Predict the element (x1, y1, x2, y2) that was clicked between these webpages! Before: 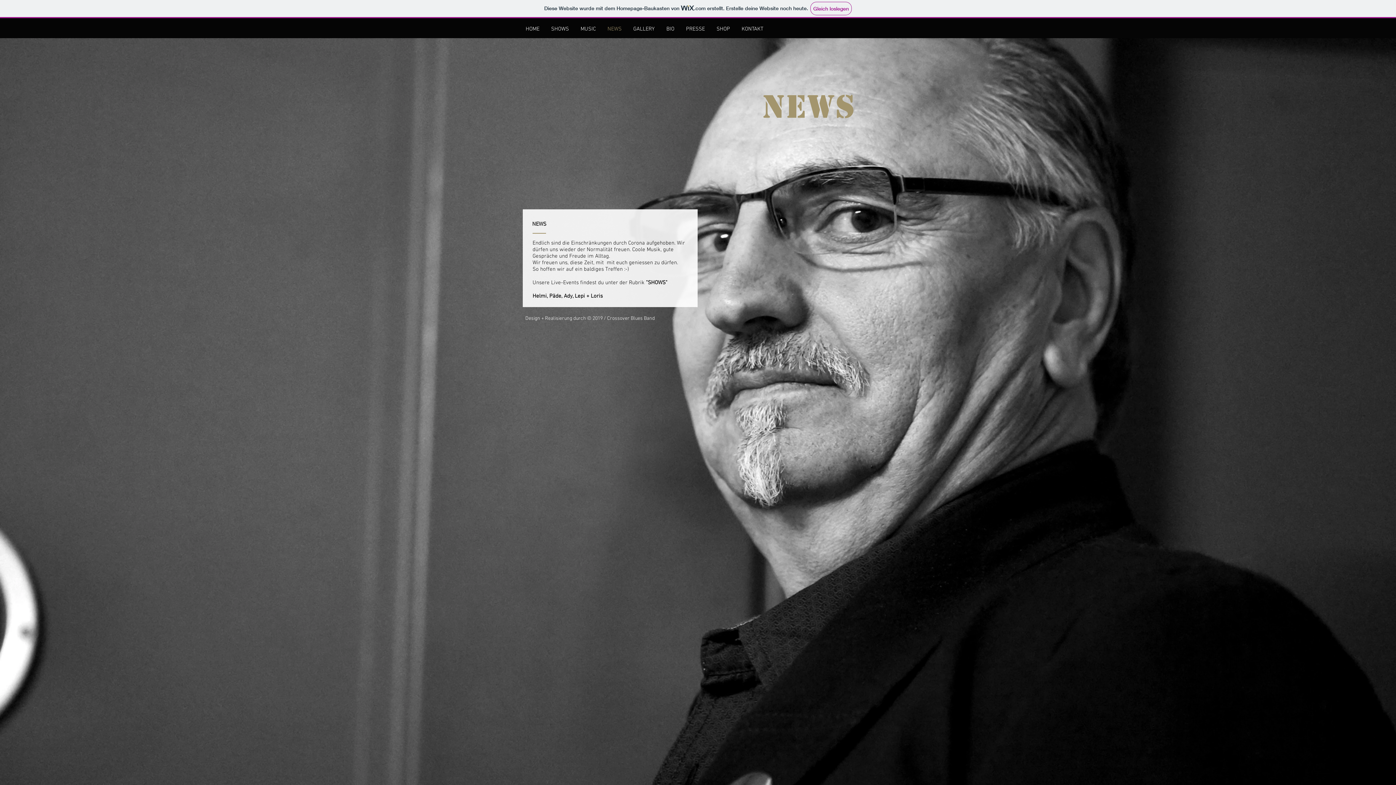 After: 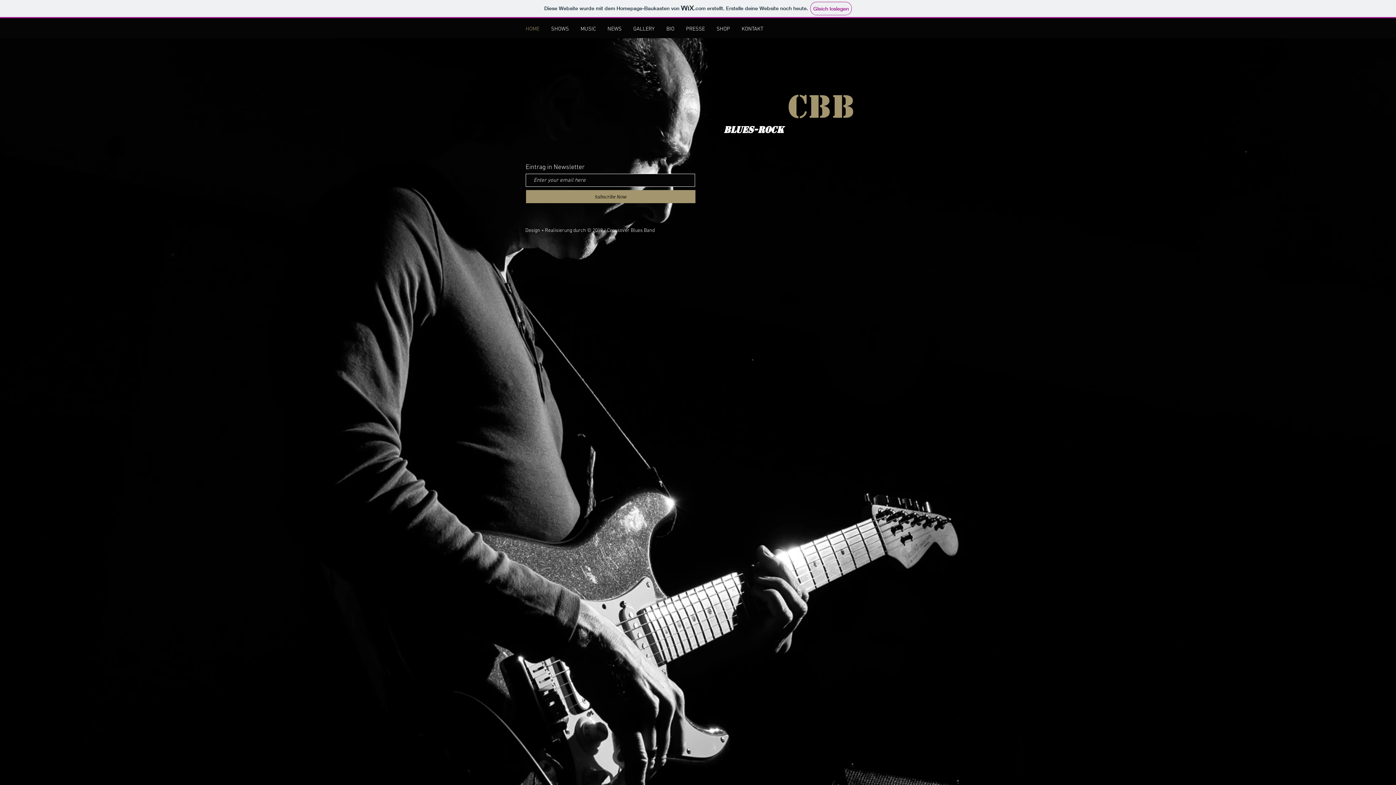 Action: label: HOME bbox: (520, 24, 545, 33)